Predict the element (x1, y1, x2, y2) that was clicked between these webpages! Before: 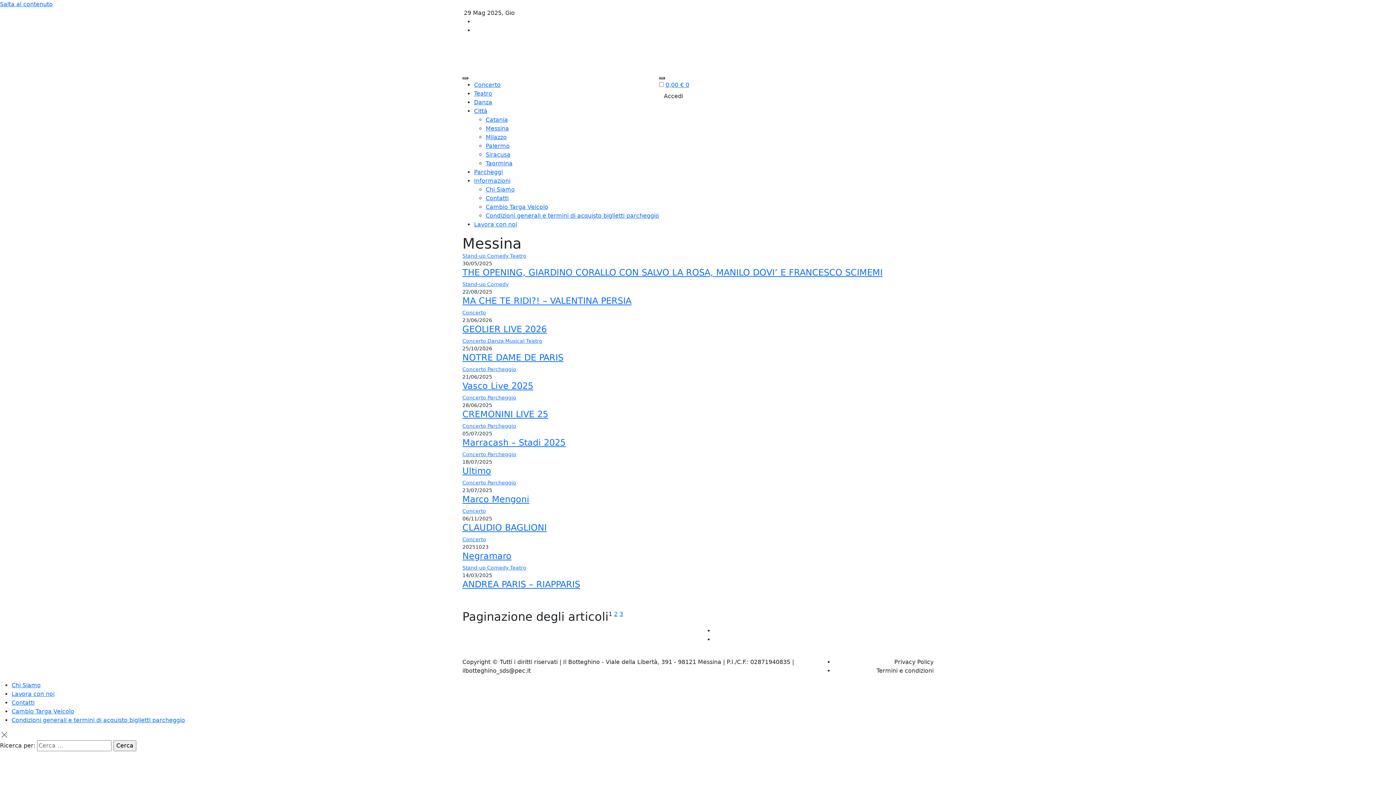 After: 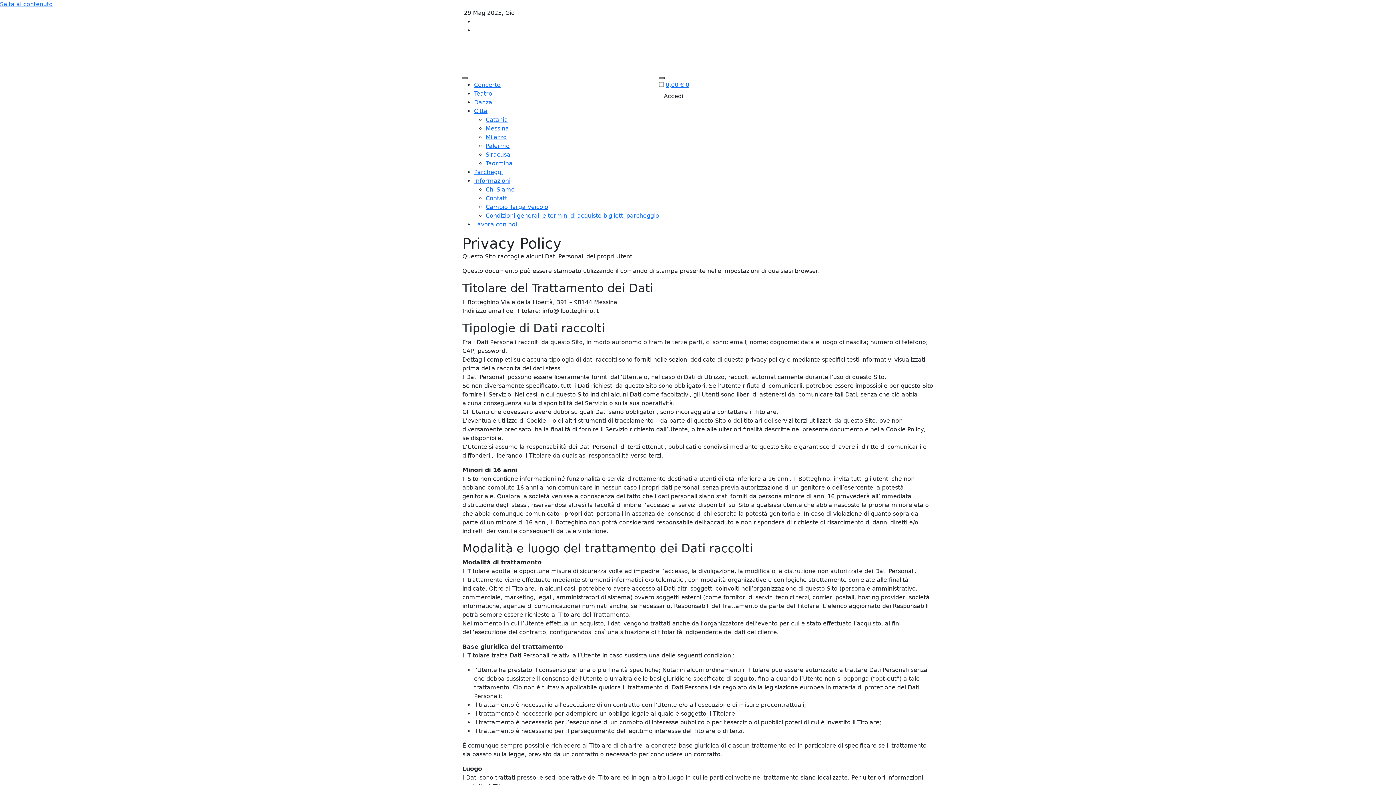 Action: bbox: (834, 658, 933, 666) label: Privacy Policy